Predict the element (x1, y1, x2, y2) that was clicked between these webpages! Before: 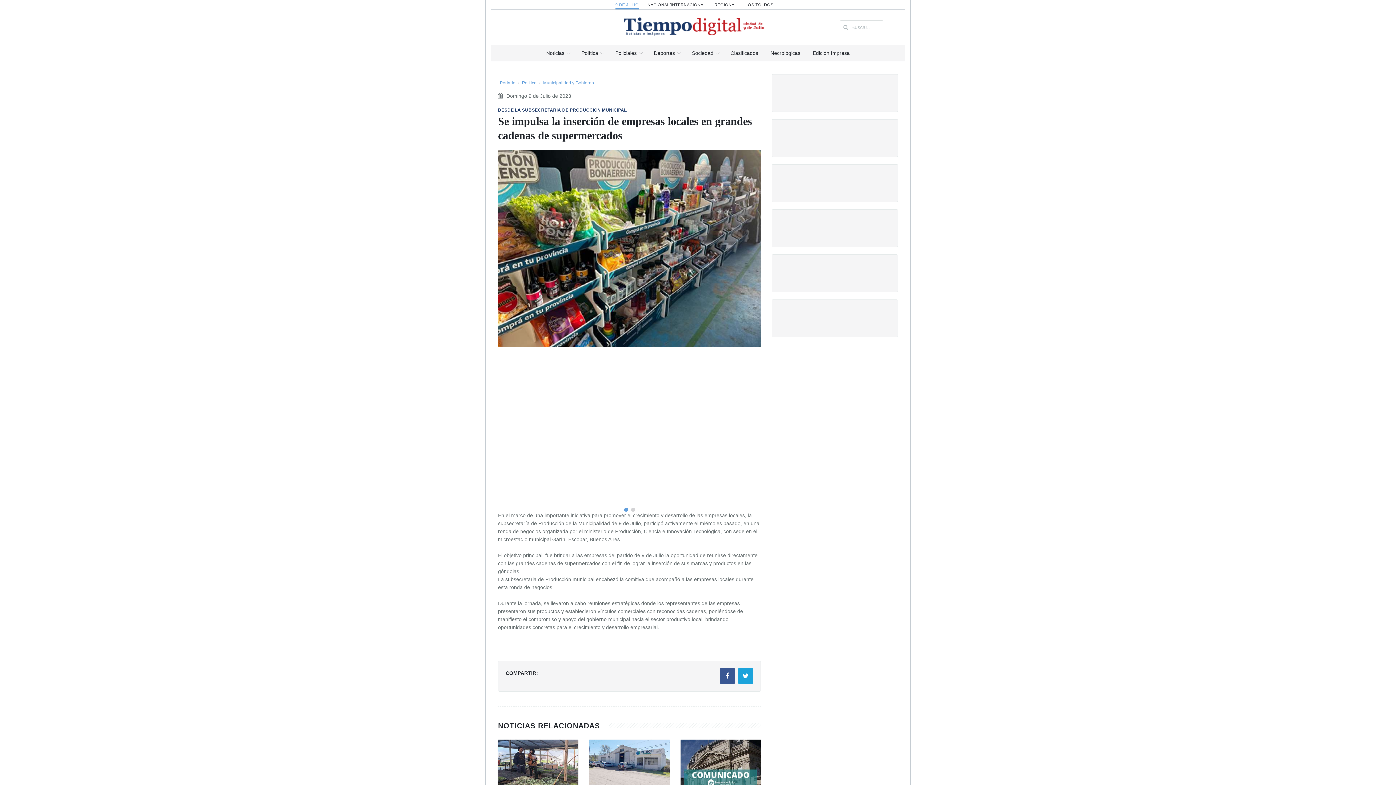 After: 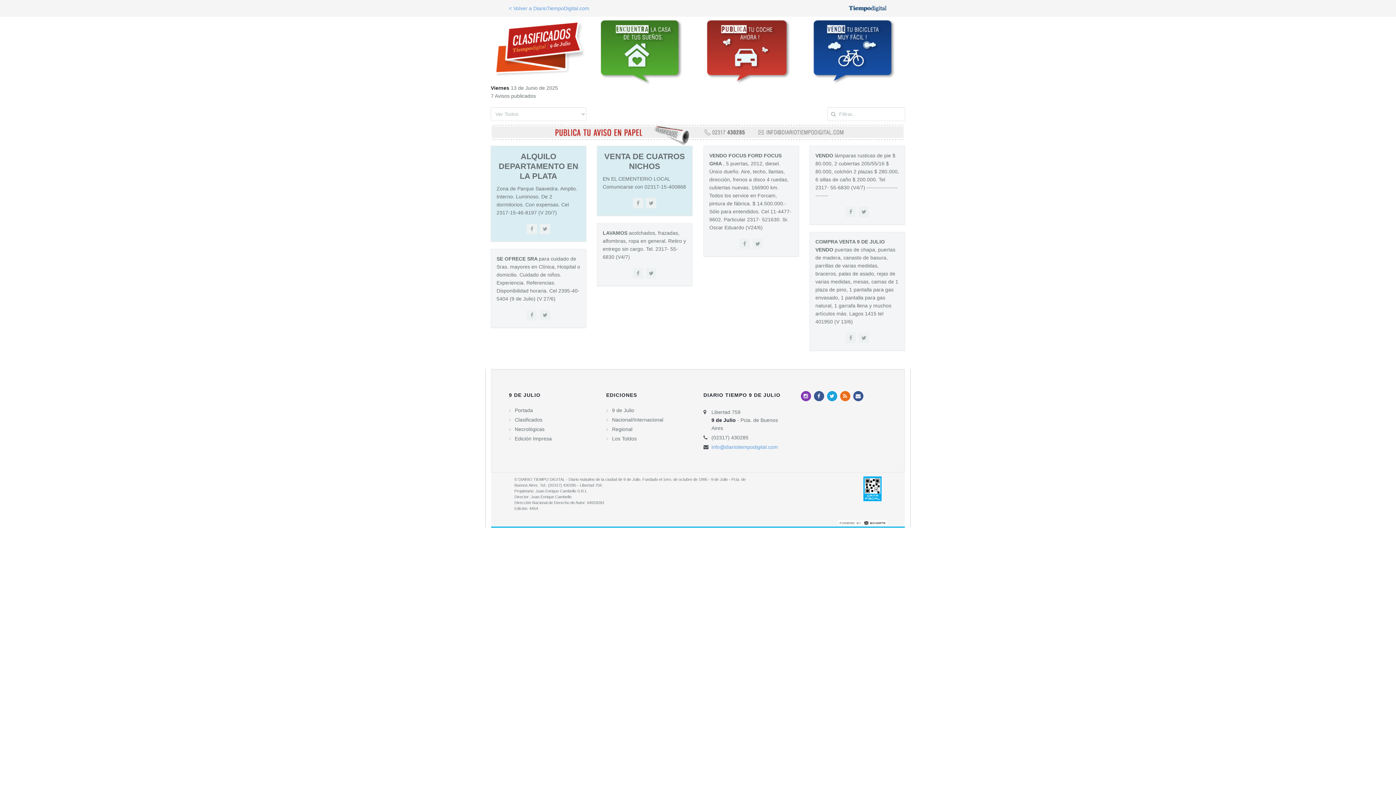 Action: label: Clasificados bbox: (724, 44, 764, 61)